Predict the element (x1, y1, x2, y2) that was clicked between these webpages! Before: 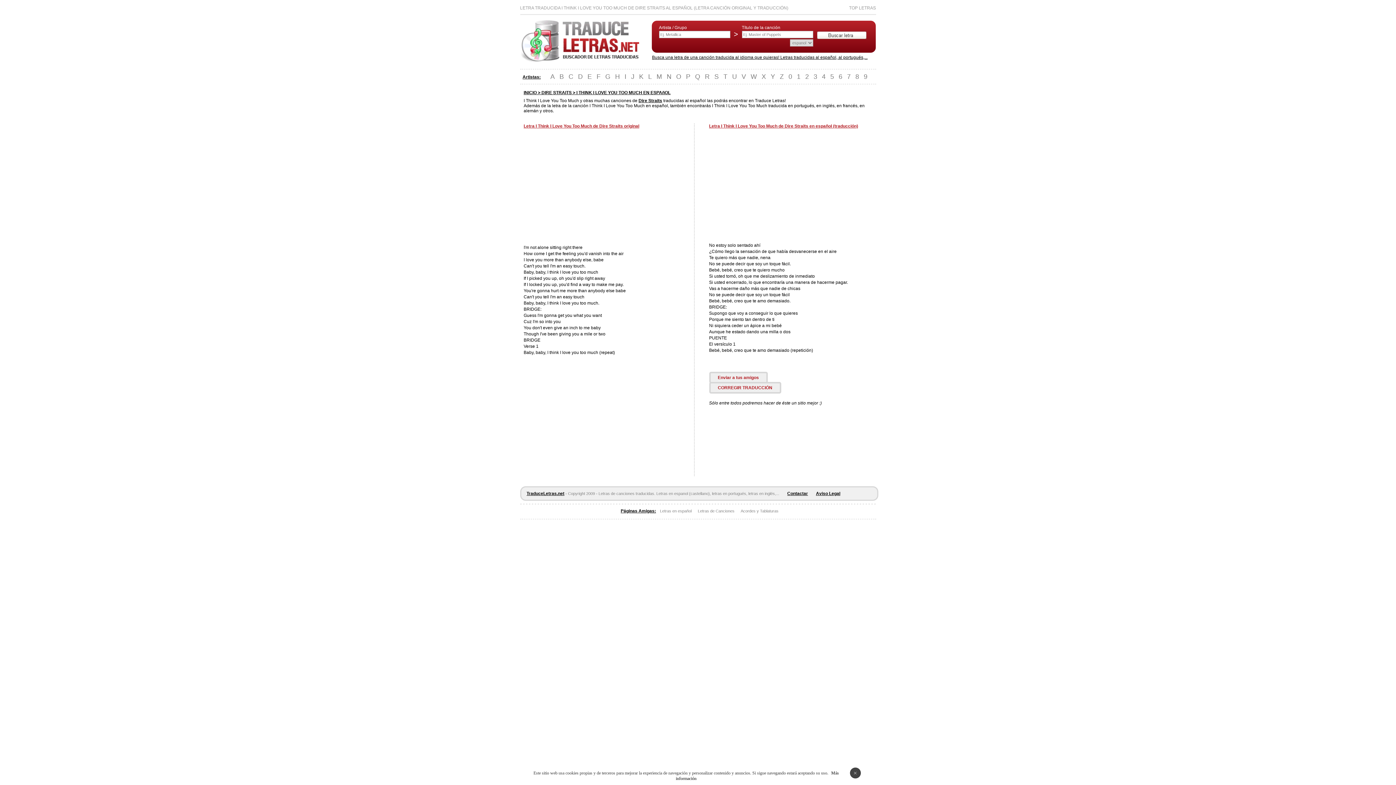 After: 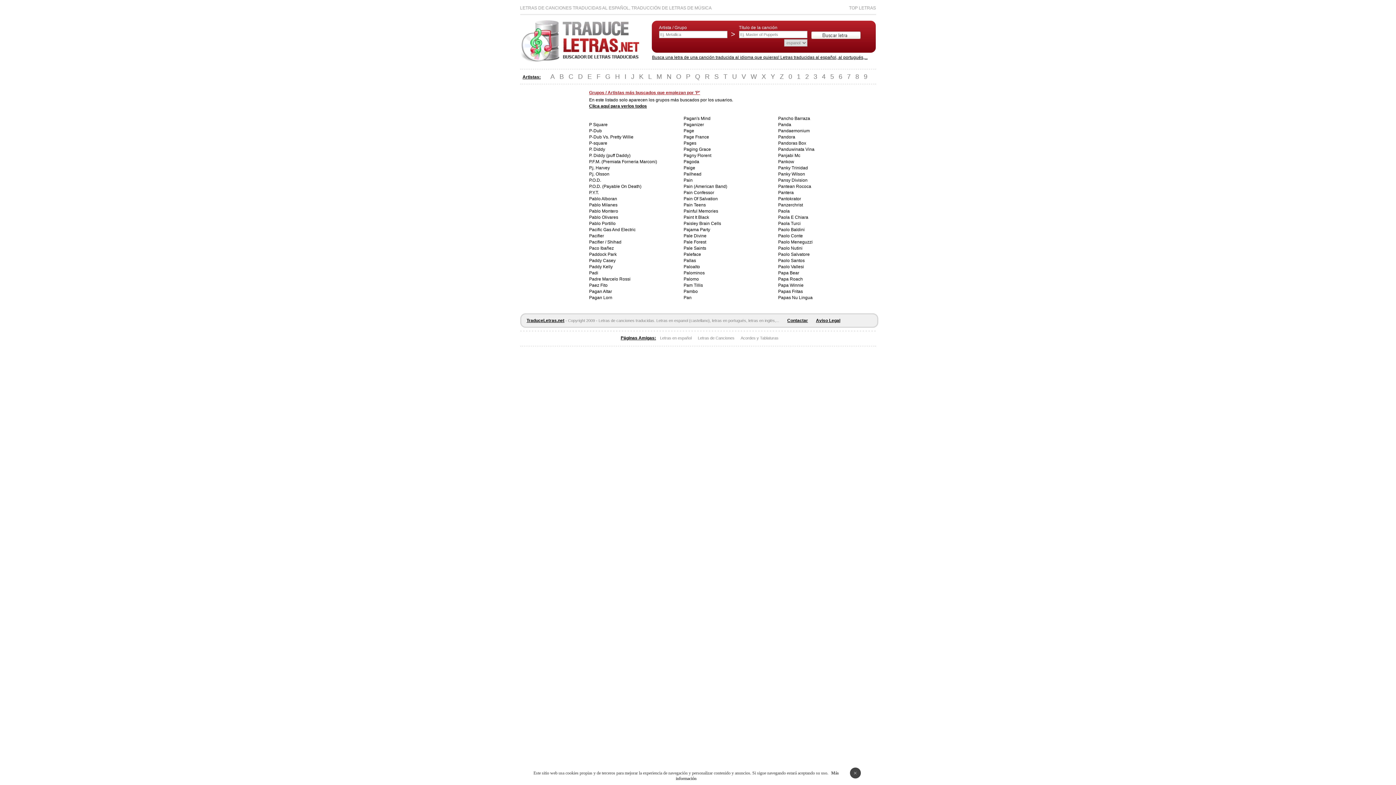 Action: label: P bbox: (686, 73, 690, 80)